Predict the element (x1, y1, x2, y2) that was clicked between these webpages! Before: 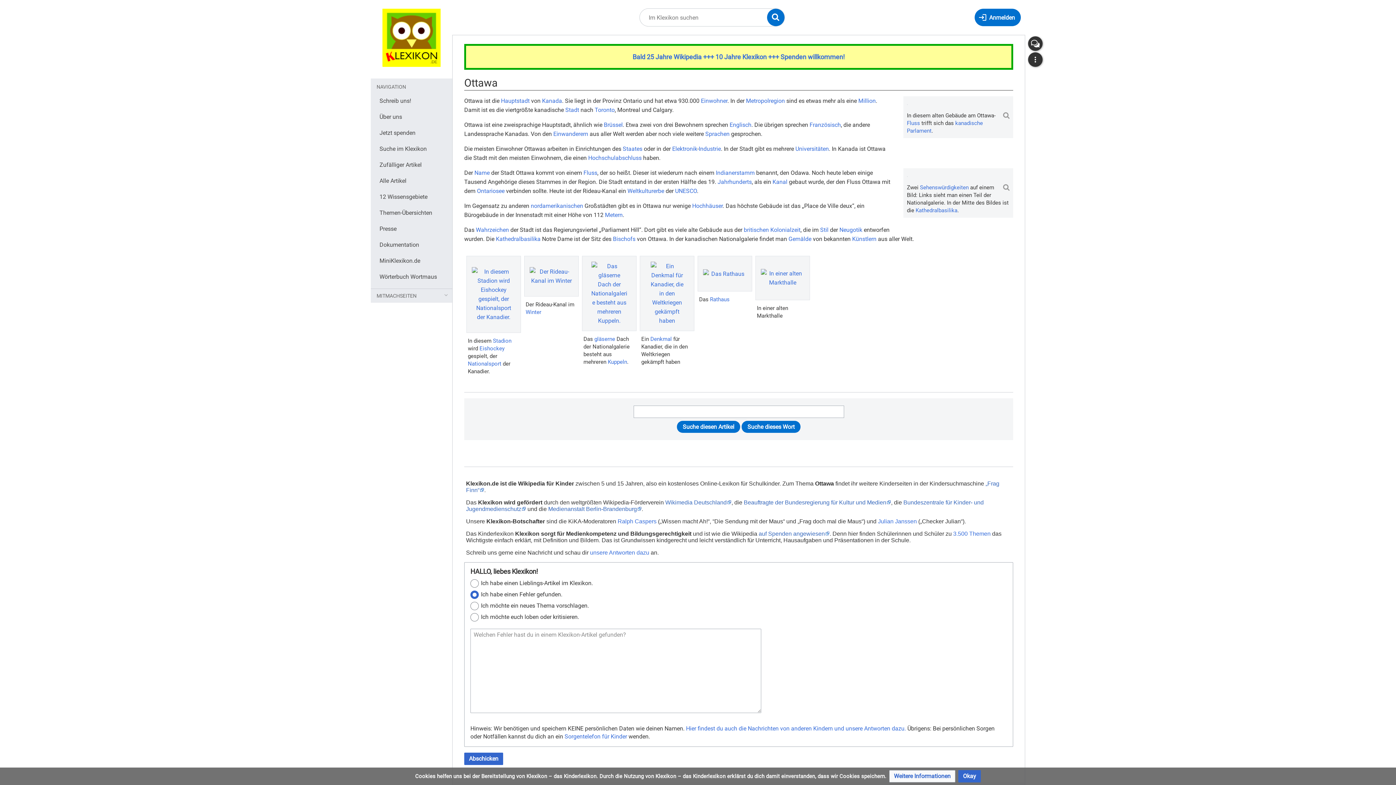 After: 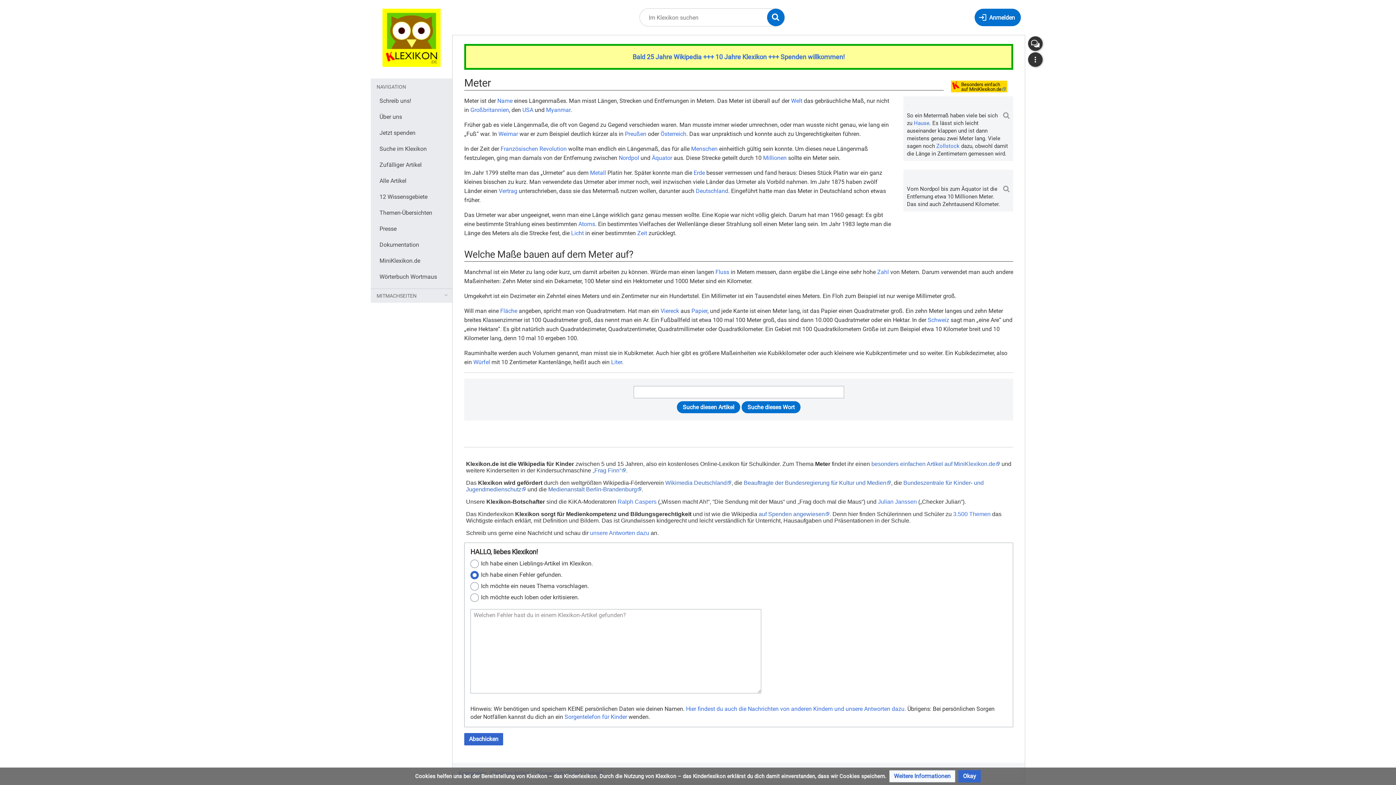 Action: bbox: (605, 211, 622, 218) label: Metern